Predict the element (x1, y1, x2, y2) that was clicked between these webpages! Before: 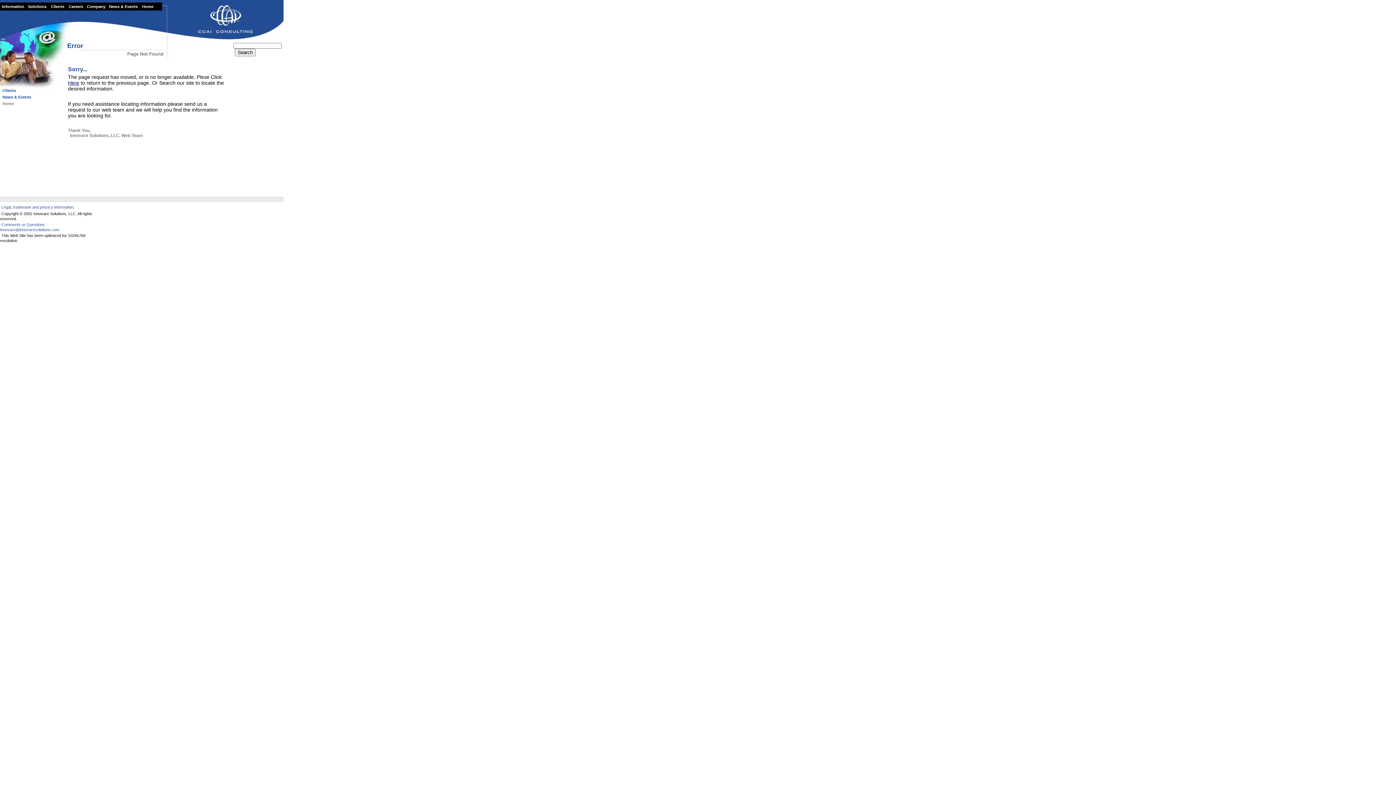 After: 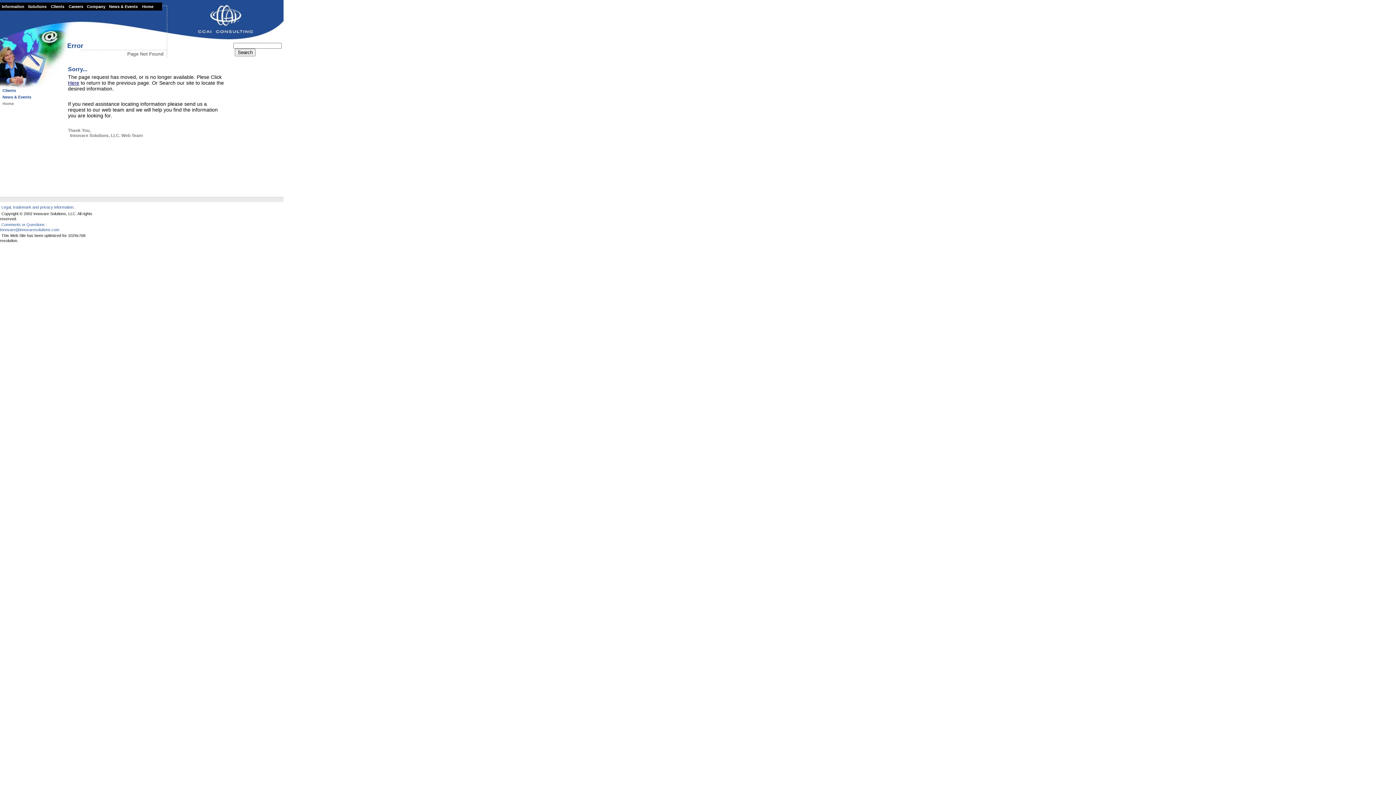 Action: bbox: (85, 4, 106, 8) label: Company